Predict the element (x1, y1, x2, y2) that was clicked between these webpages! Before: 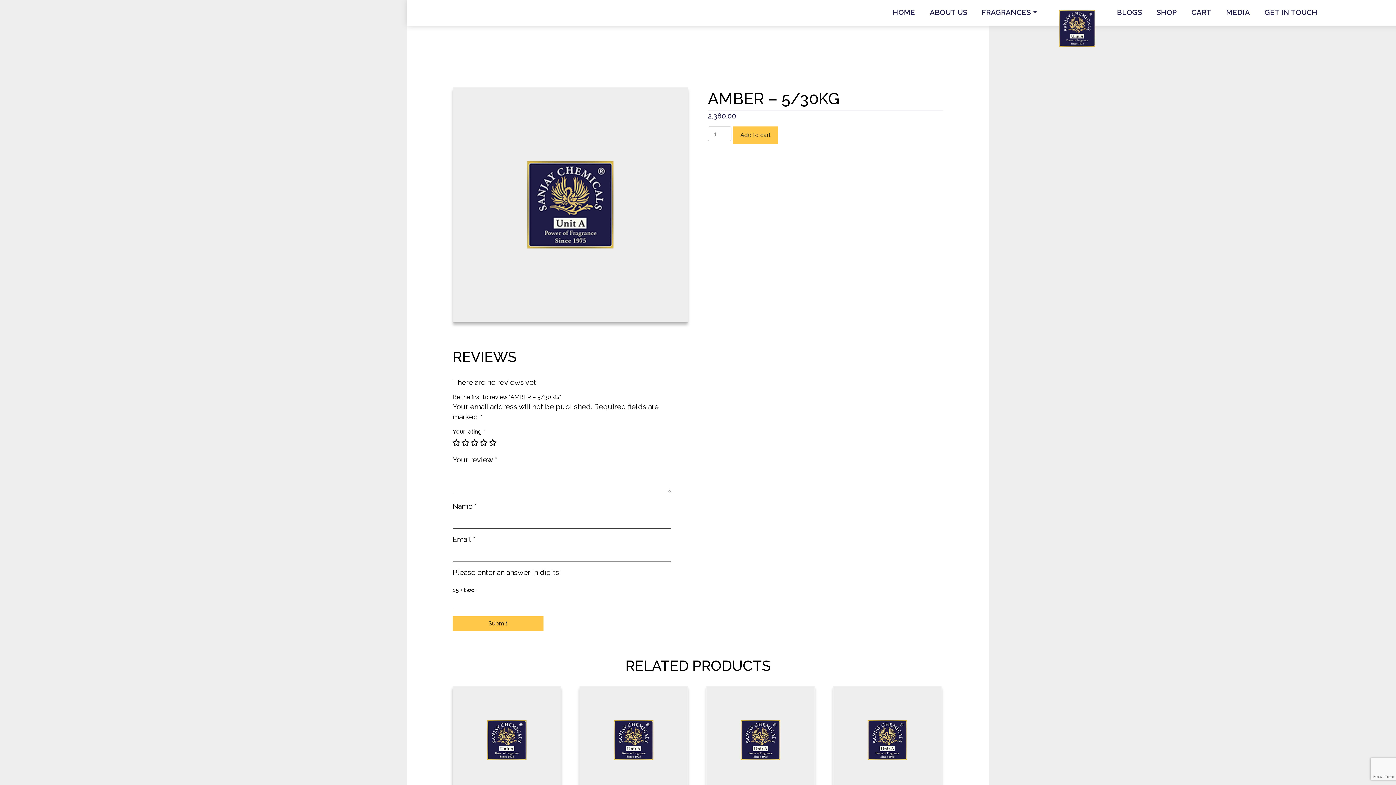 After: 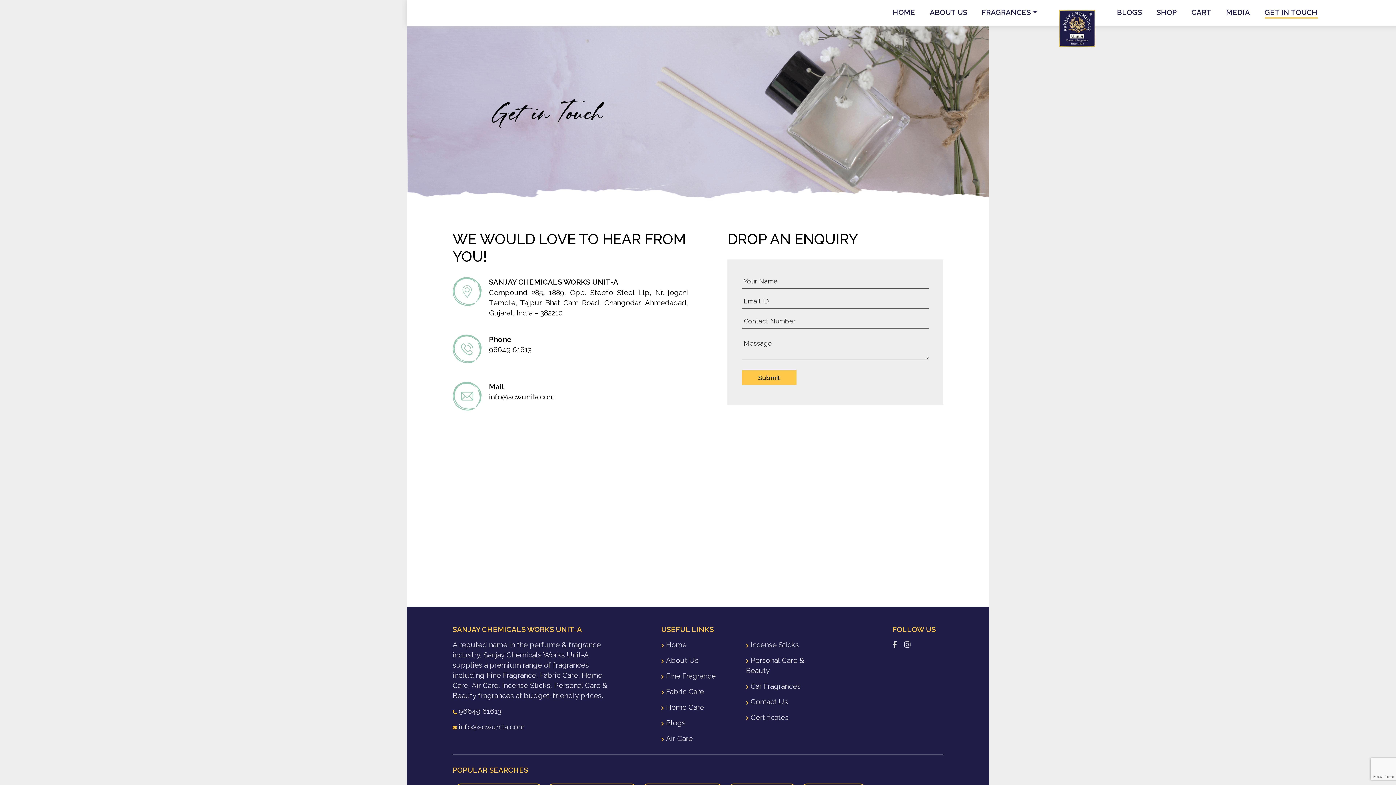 Action: label: GET IN TOUCH bbox: (1264, 7, 1318, 18)